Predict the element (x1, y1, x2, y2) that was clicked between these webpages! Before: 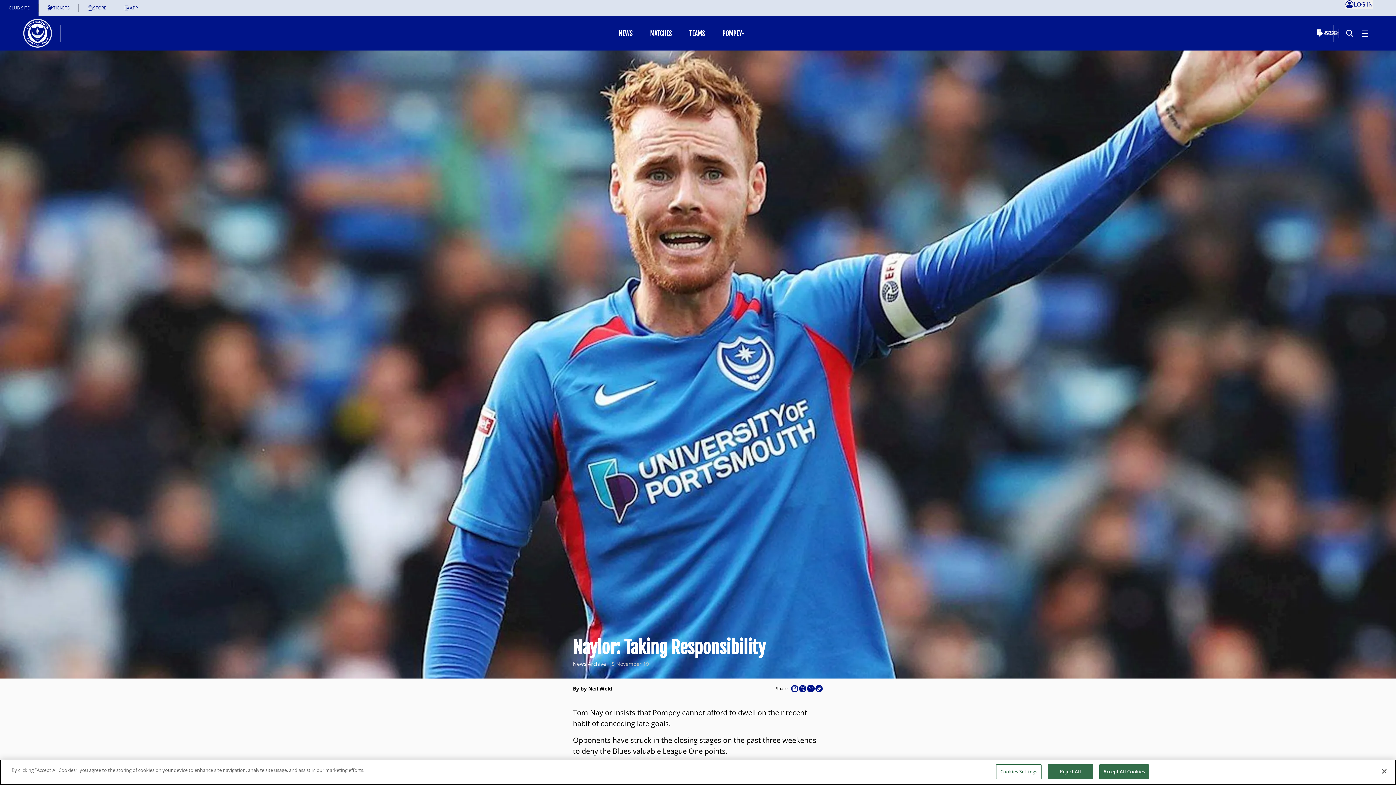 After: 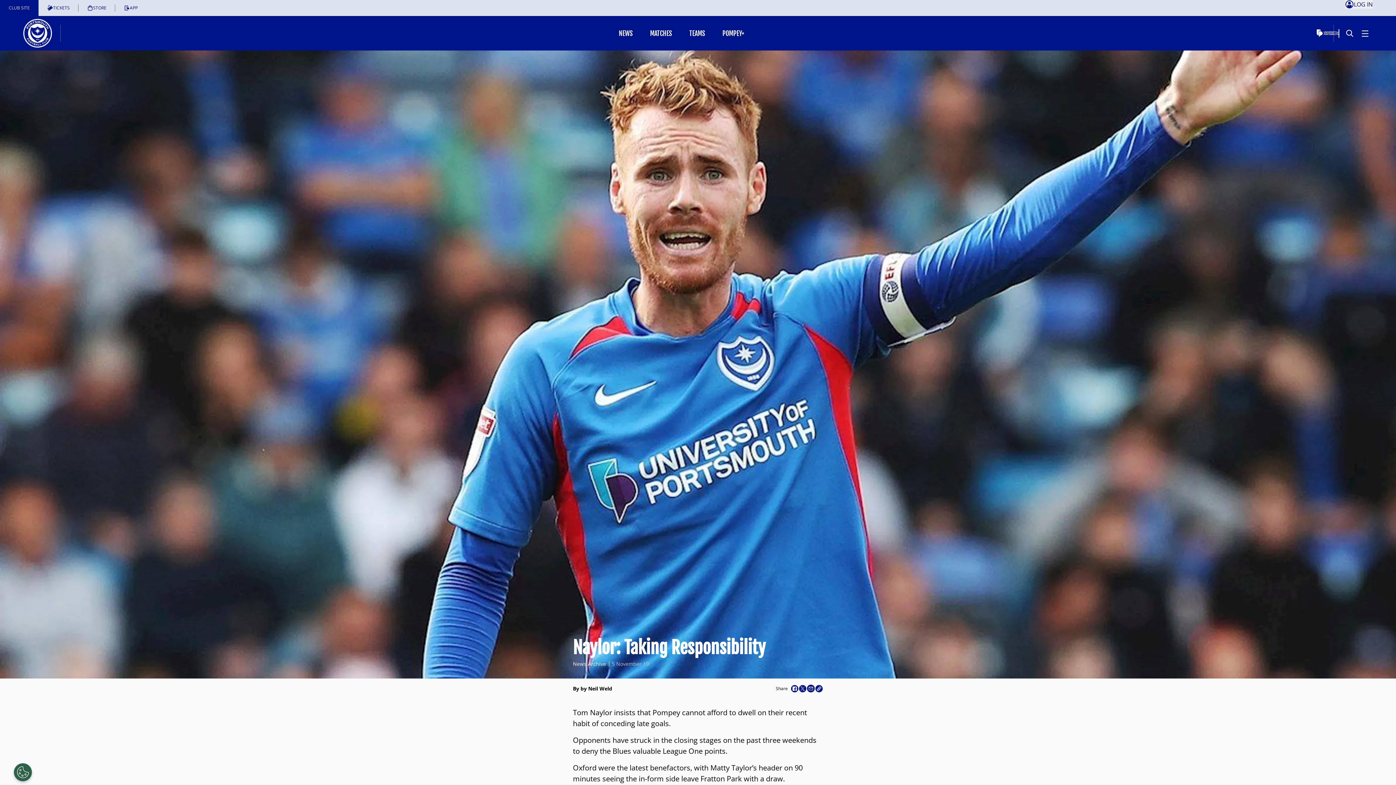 Action: label: Reject All bbox: (1048, 764, 1093, 779)